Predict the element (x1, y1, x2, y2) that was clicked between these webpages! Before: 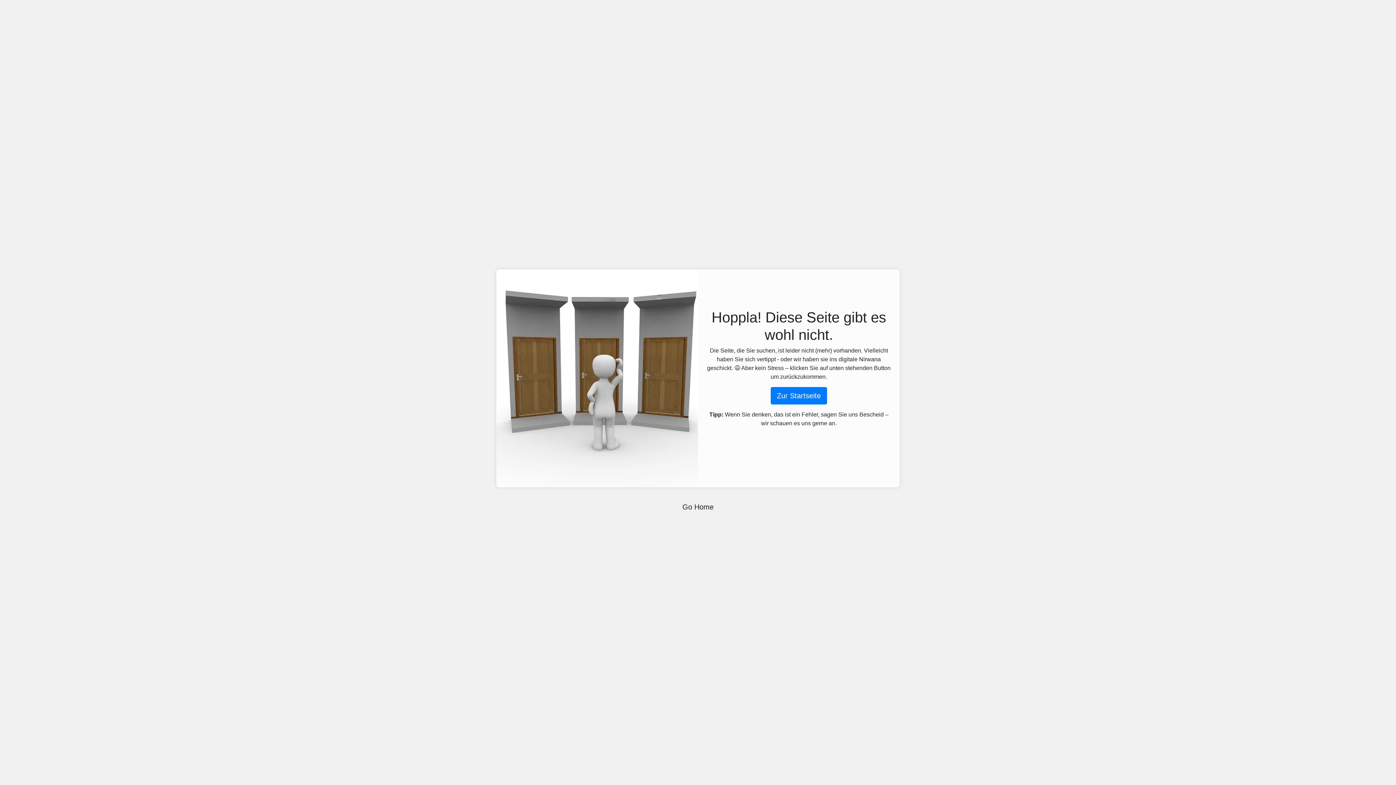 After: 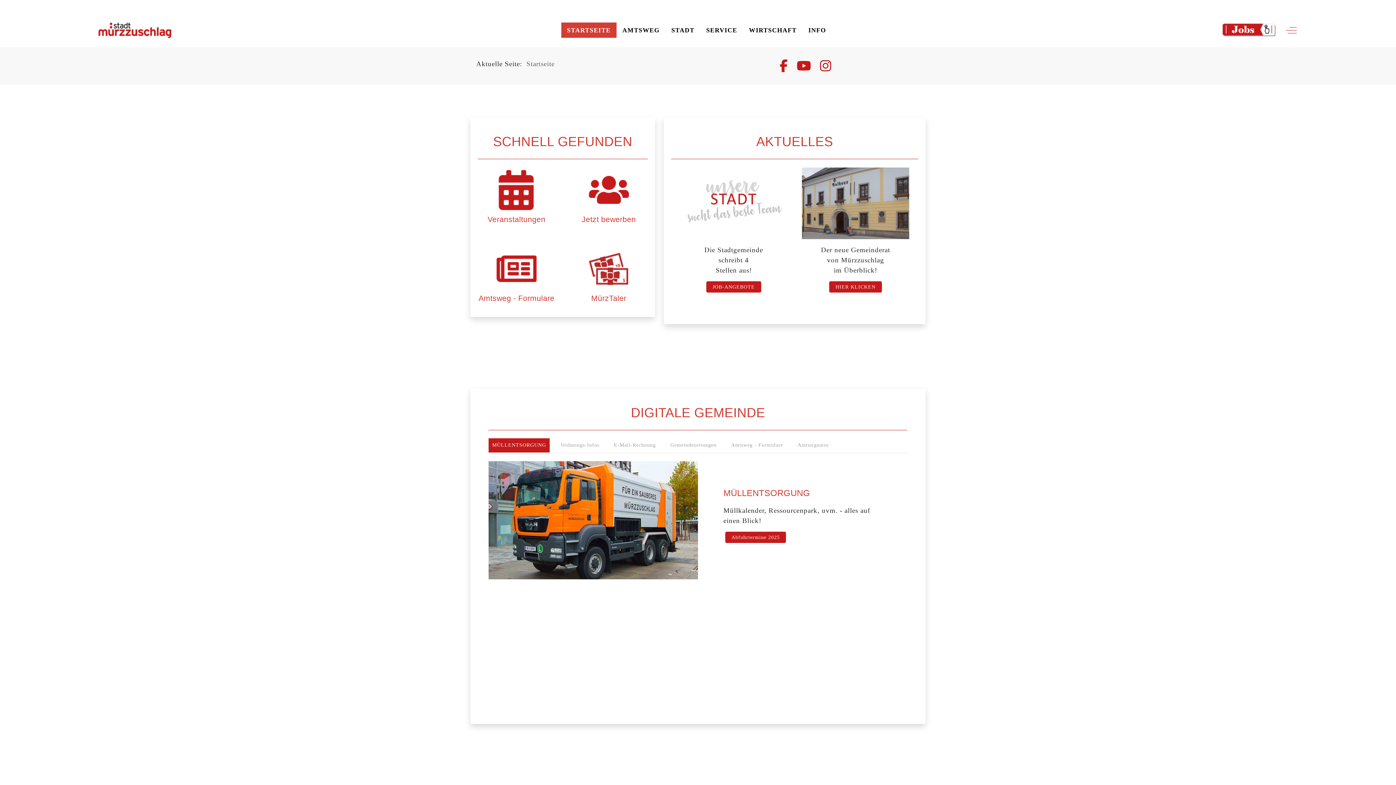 Action: label: Go Home bbox: (676, 498, 720, 516)